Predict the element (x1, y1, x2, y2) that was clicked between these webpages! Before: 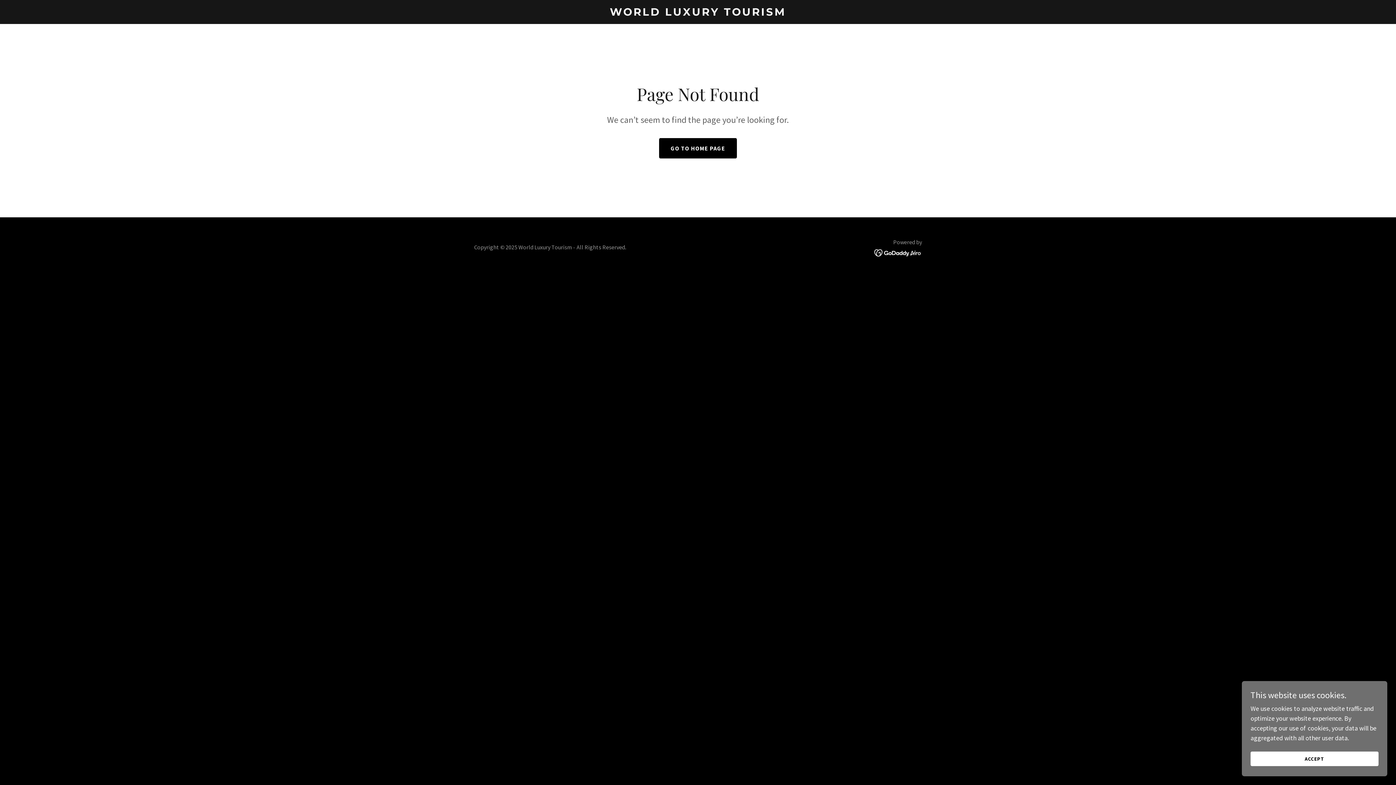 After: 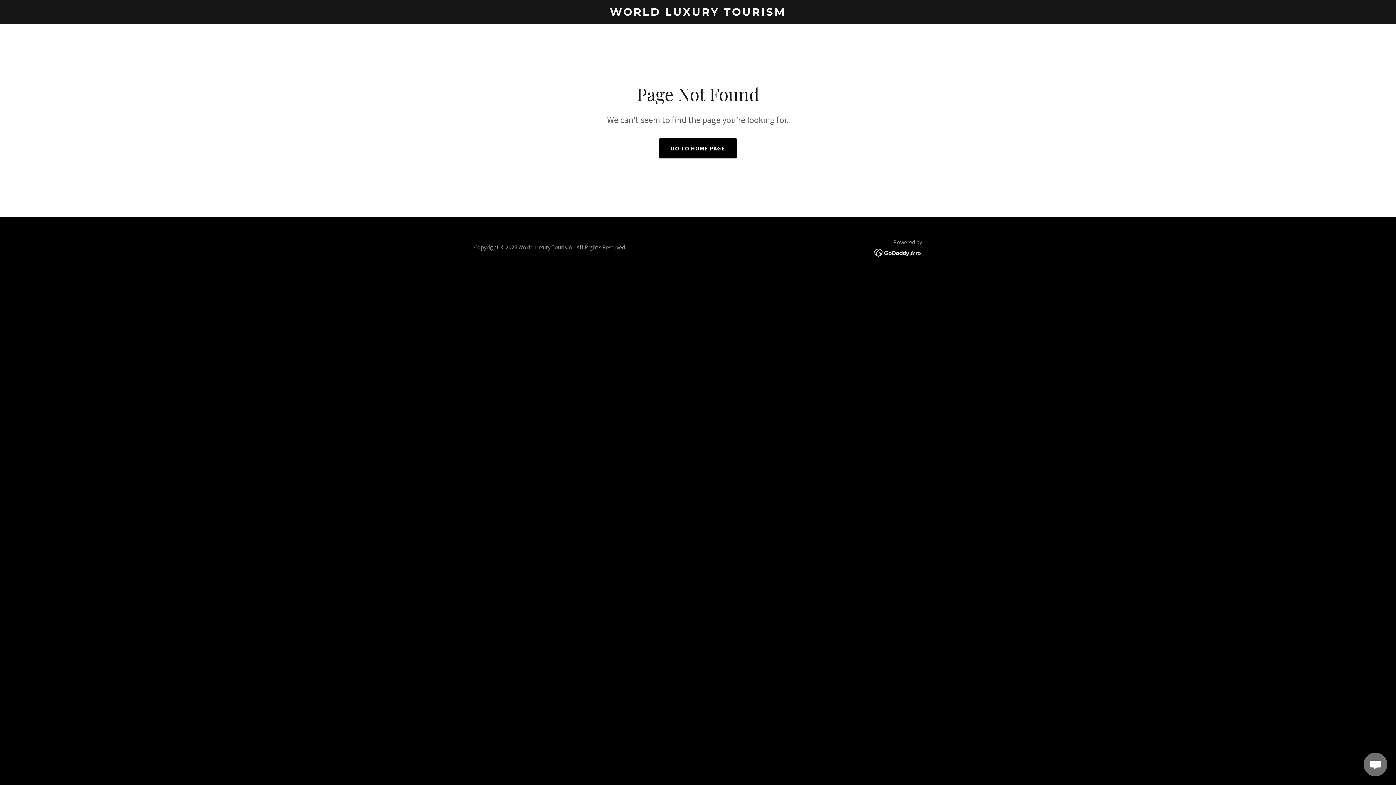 Action: bbox: (1250, 752, 1378, 766) label: ACCEPT